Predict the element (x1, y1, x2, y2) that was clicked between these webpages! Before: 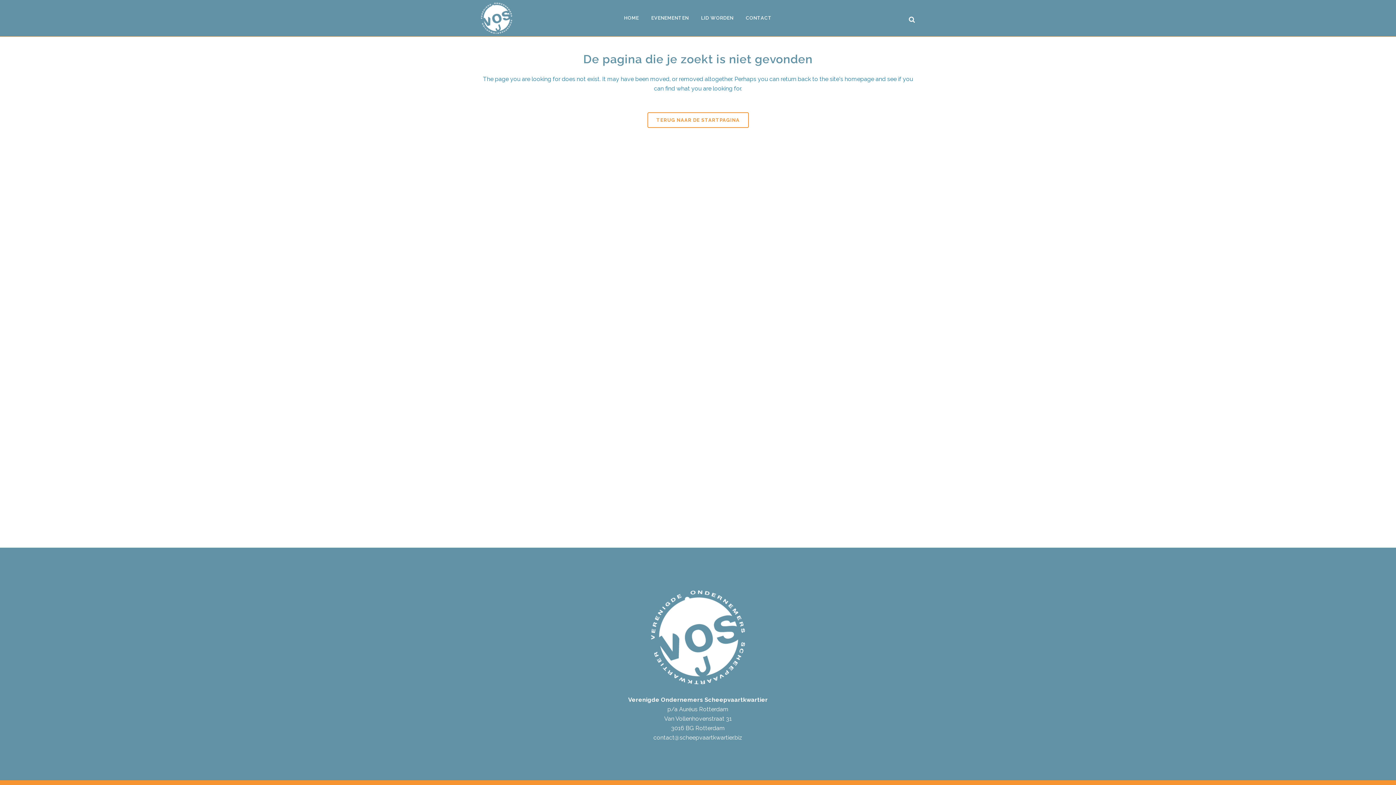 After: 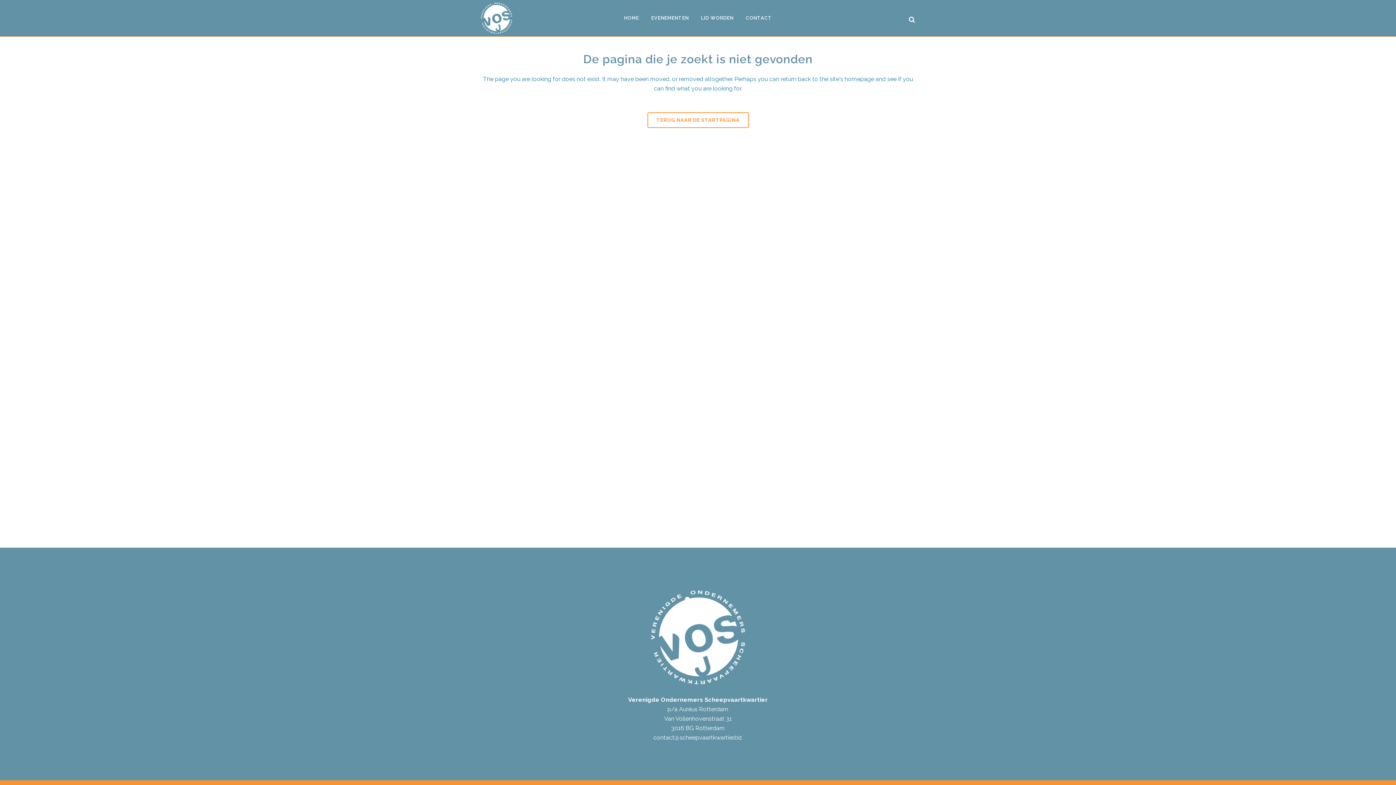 Action: bbox: (653, 734, 742, 741) label: contact@scheepvaartkwartier.biz